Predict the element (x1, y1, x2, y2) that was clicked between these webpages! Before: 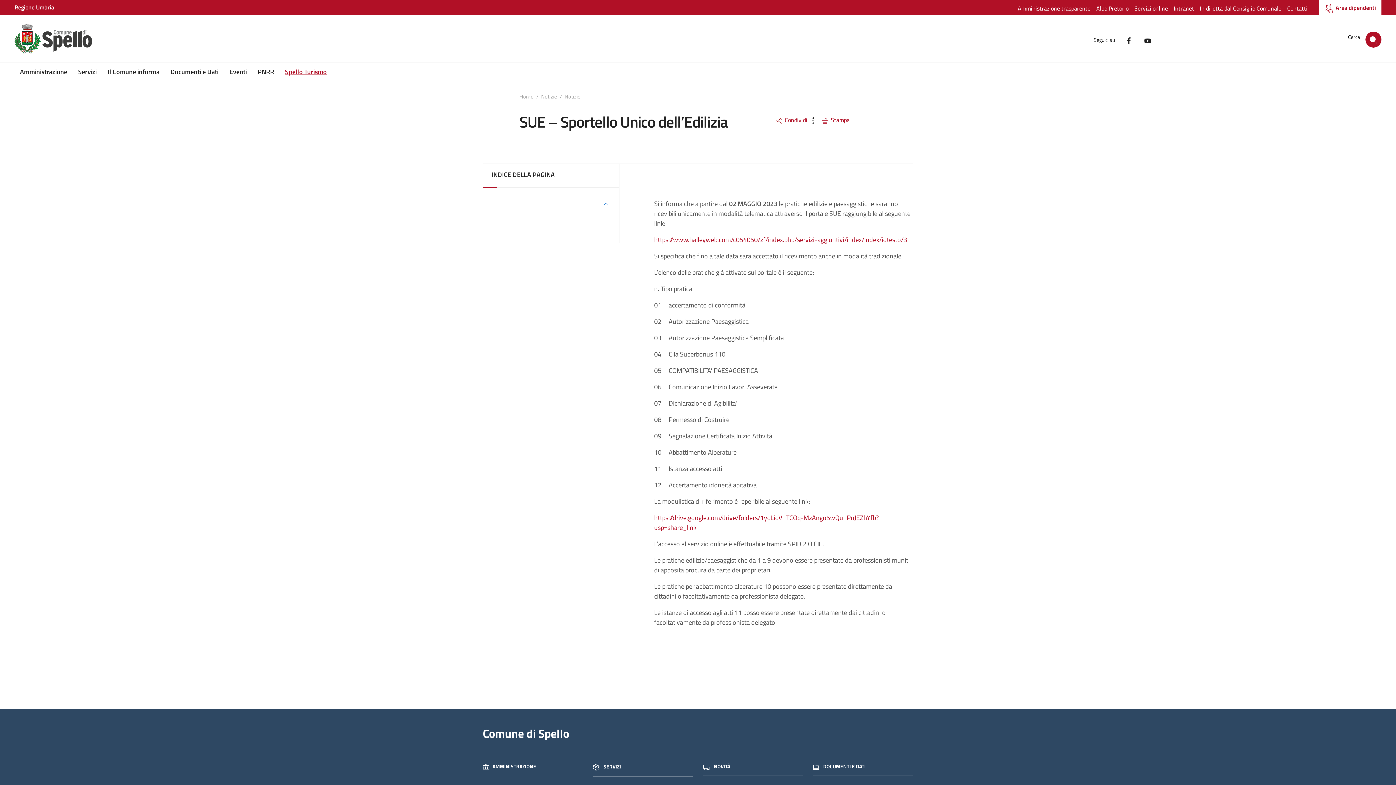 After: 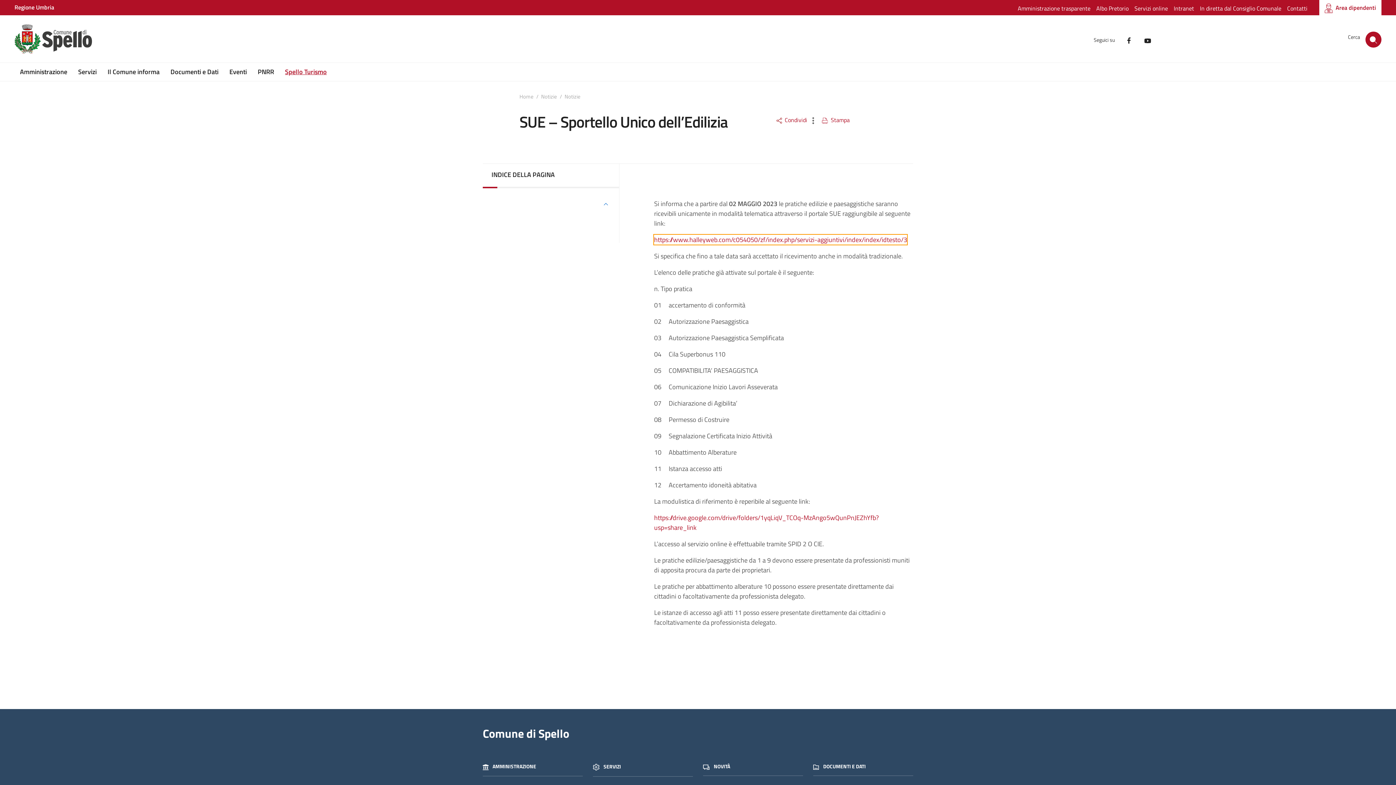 Action: bbox: (654, 234, 907, 244) label: https://www.halleyweb.com/c054050/zf/index.php/servizi-aggiuntivi/index/index/idtesto/3